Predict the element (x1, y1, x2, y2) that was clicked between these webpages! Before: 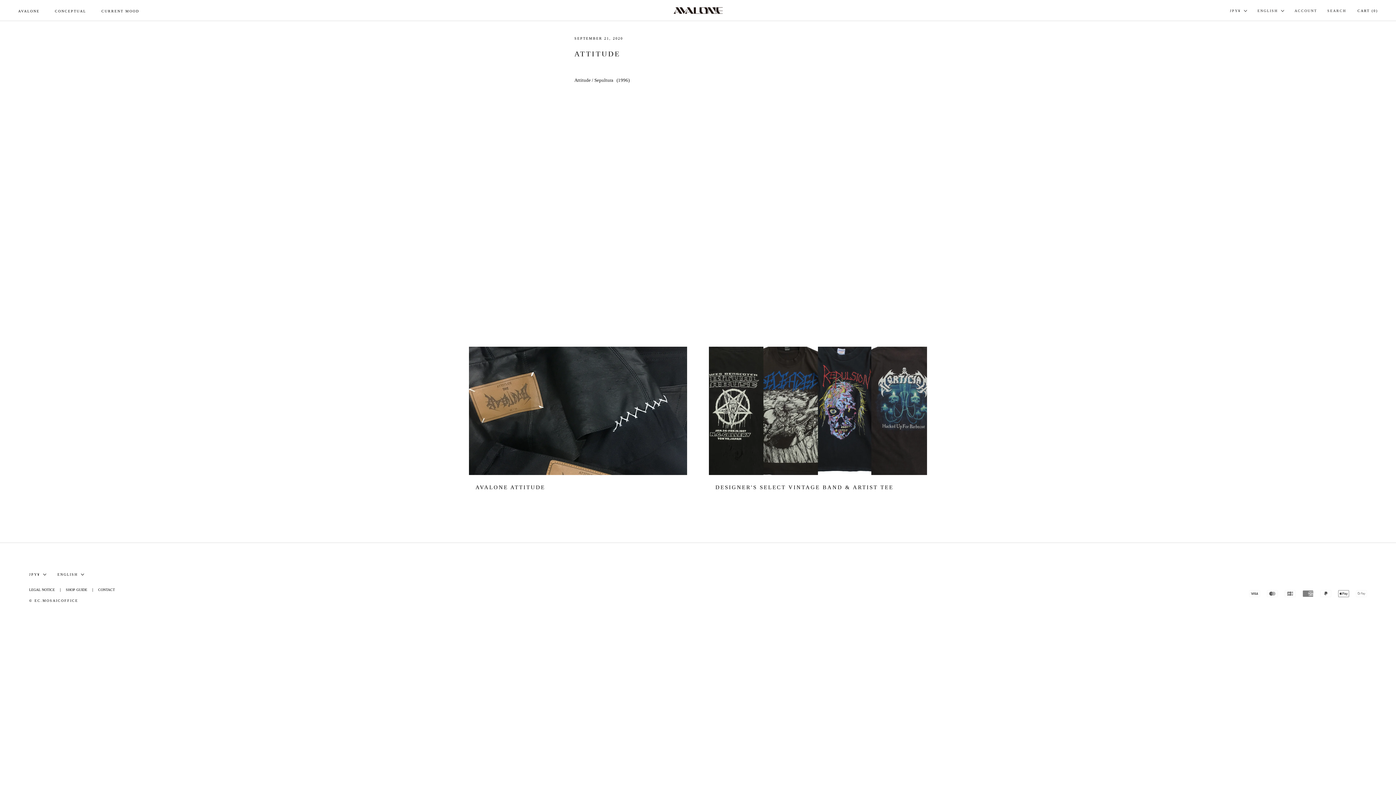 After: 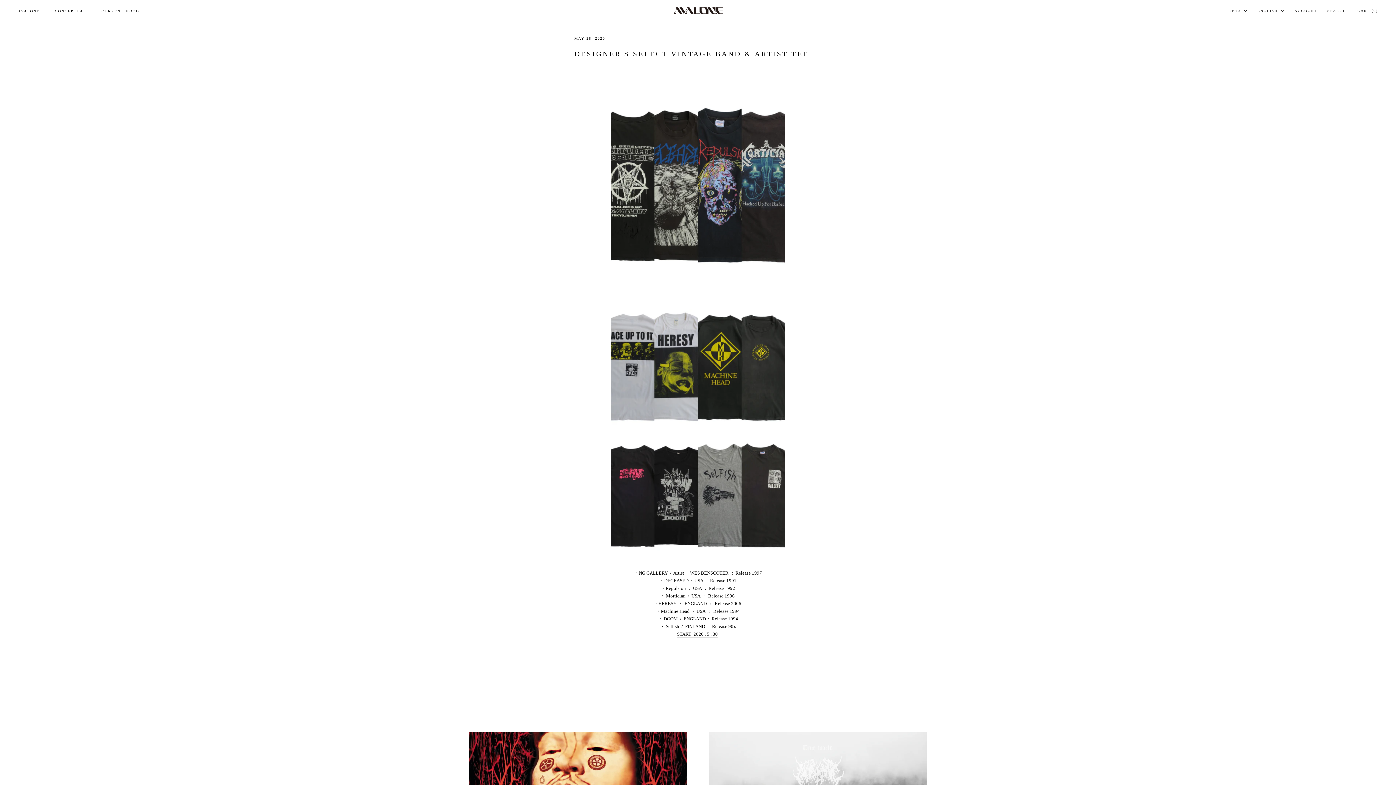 Action: bbox: (715, 484, 893, 490) label: DESIGNER'S SELECT VINTAGE BAND & ARTIST TEE